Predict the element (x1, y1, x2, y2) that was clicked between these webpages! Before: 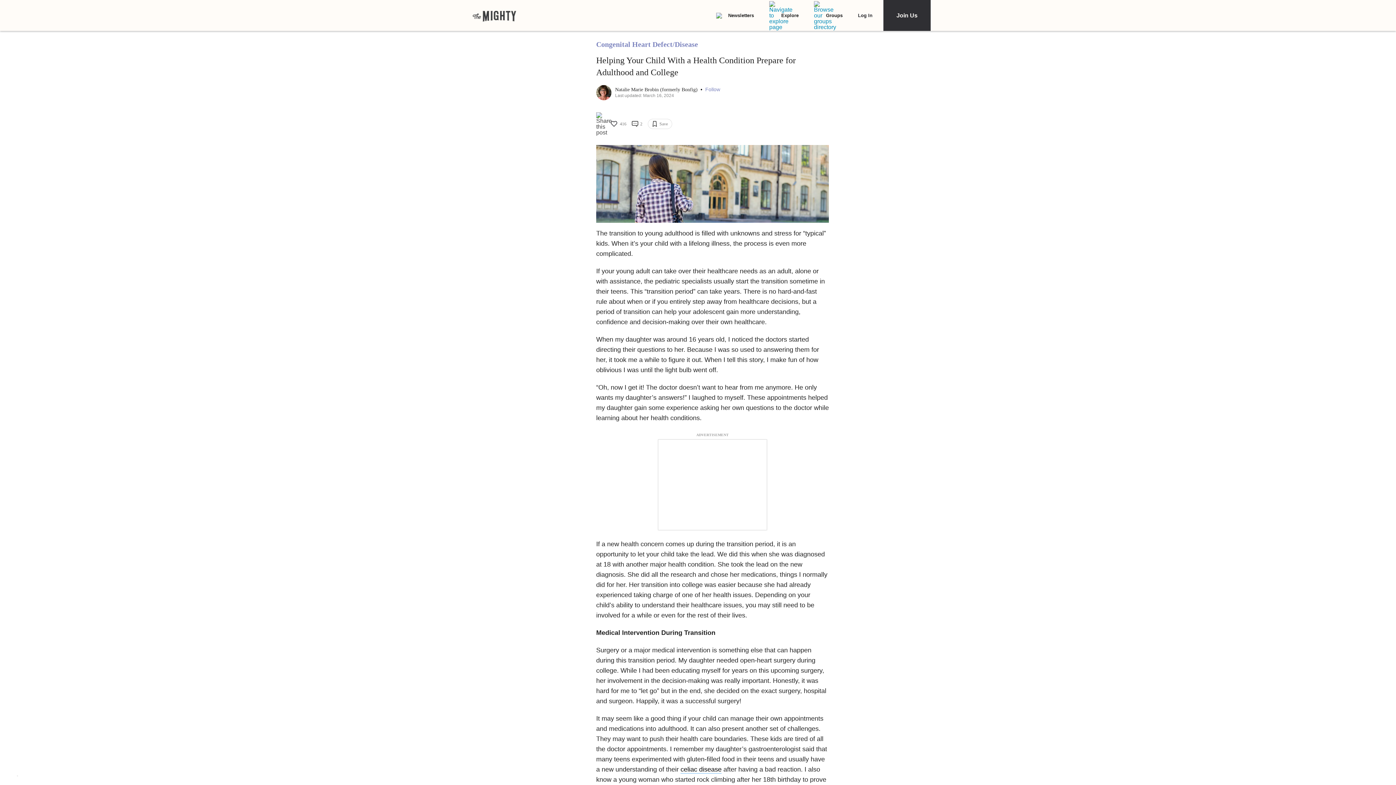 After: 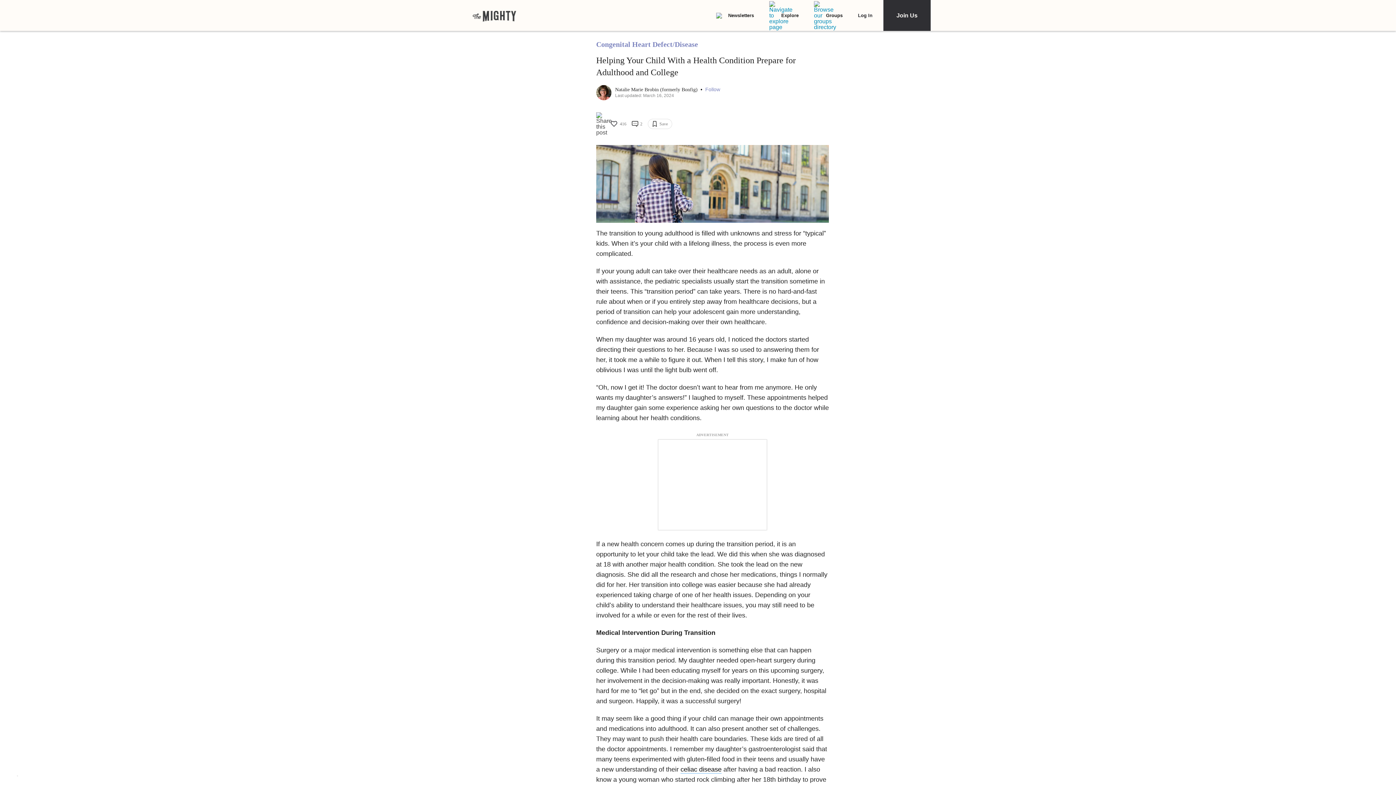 Action: label: 2 bbox: (632, 121, 642, 126)